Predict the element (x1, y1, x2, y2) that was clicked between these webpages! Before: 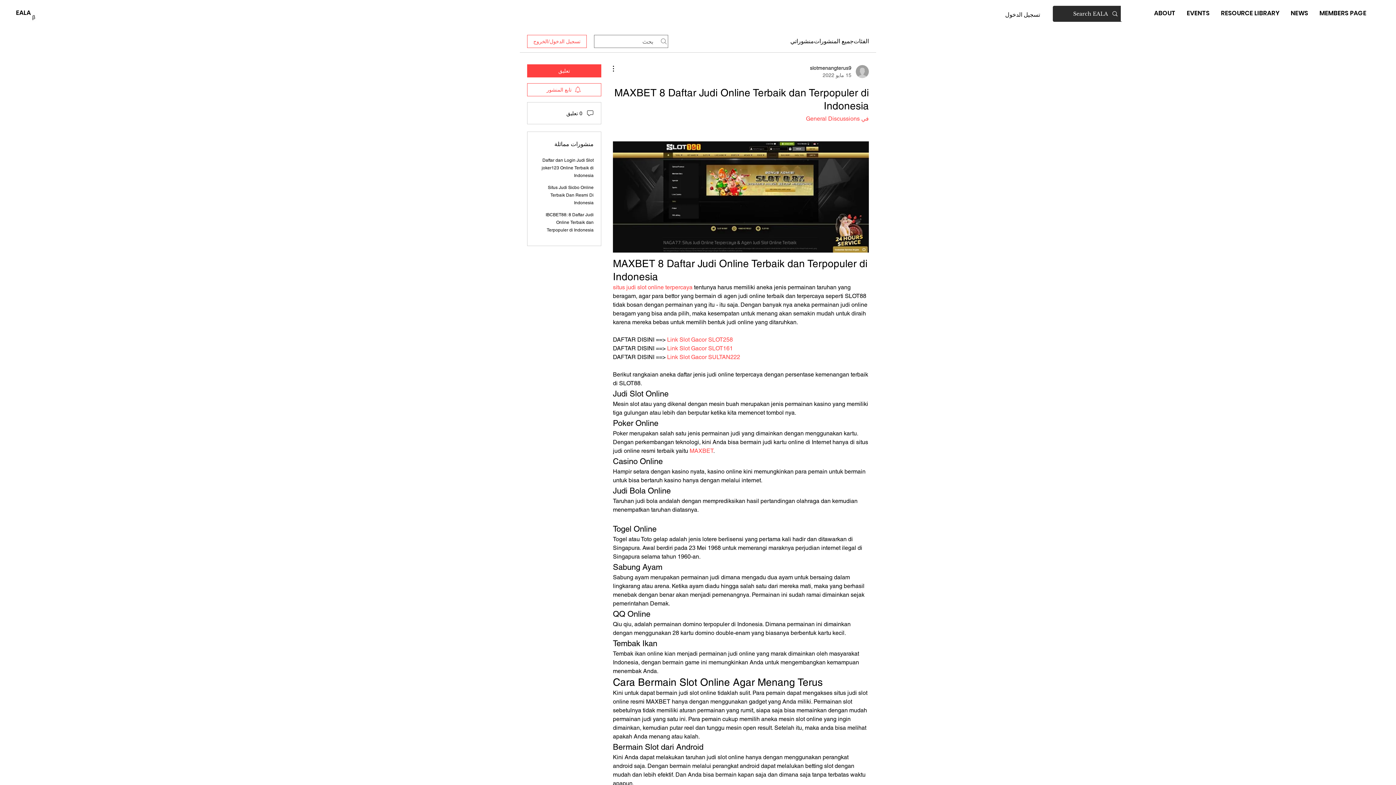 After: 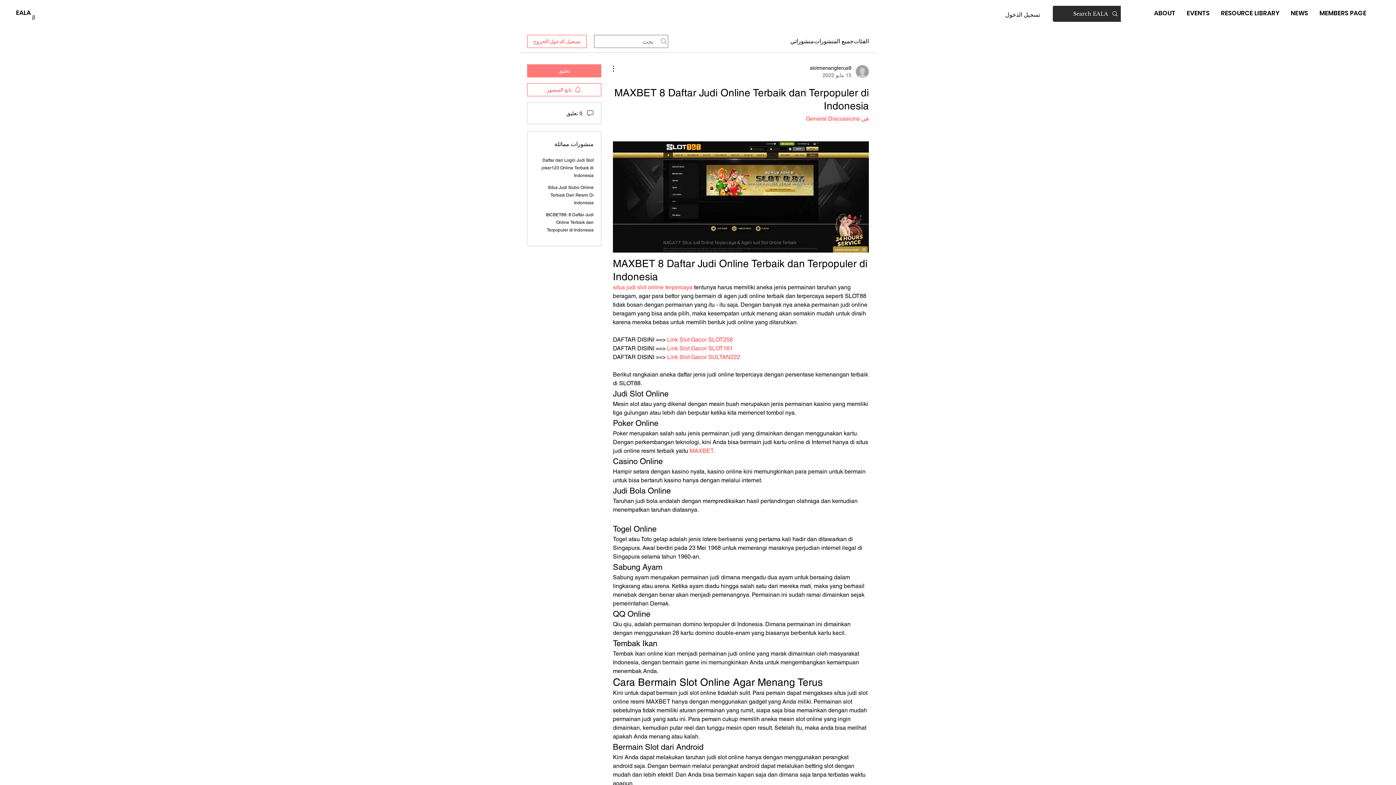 Action: bbox: (527, 64, 601, 77) label: تعليق